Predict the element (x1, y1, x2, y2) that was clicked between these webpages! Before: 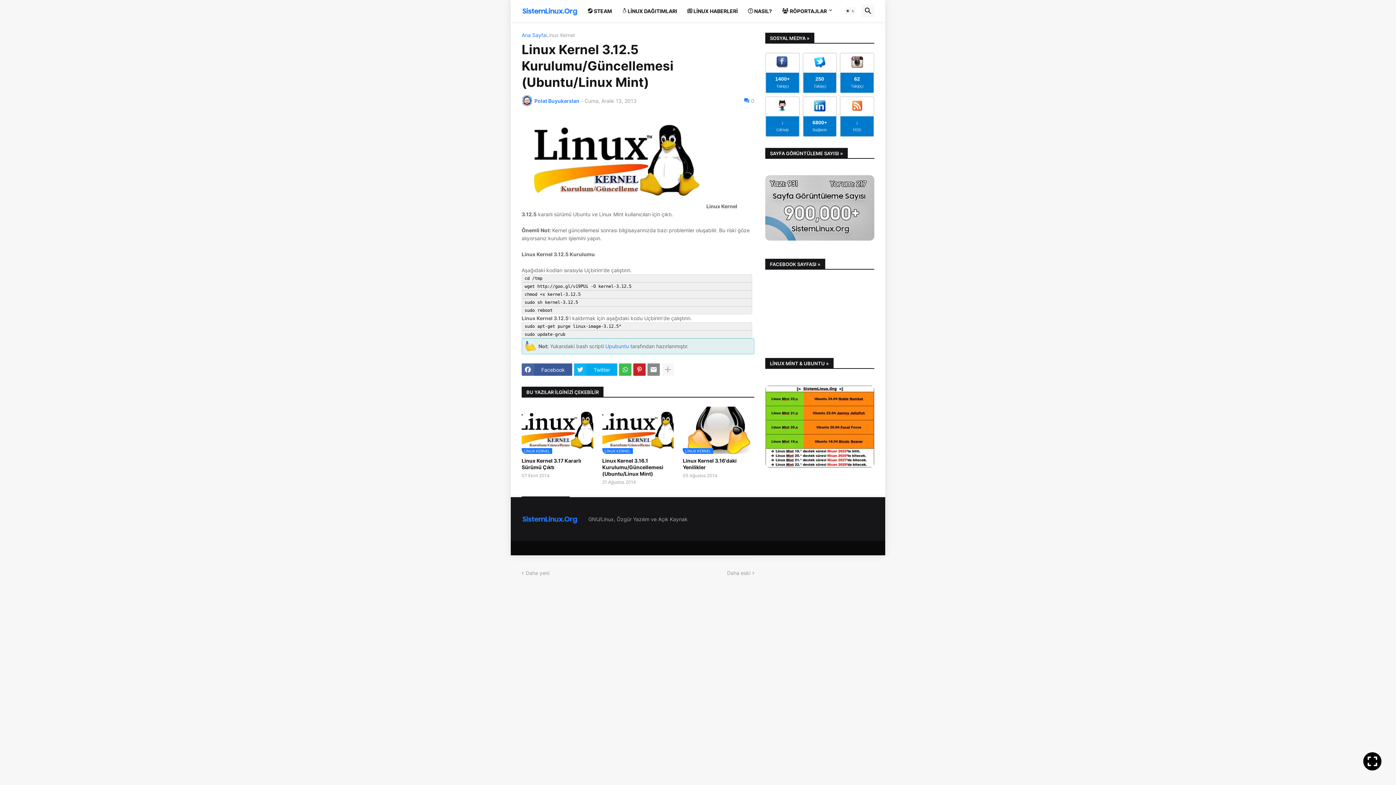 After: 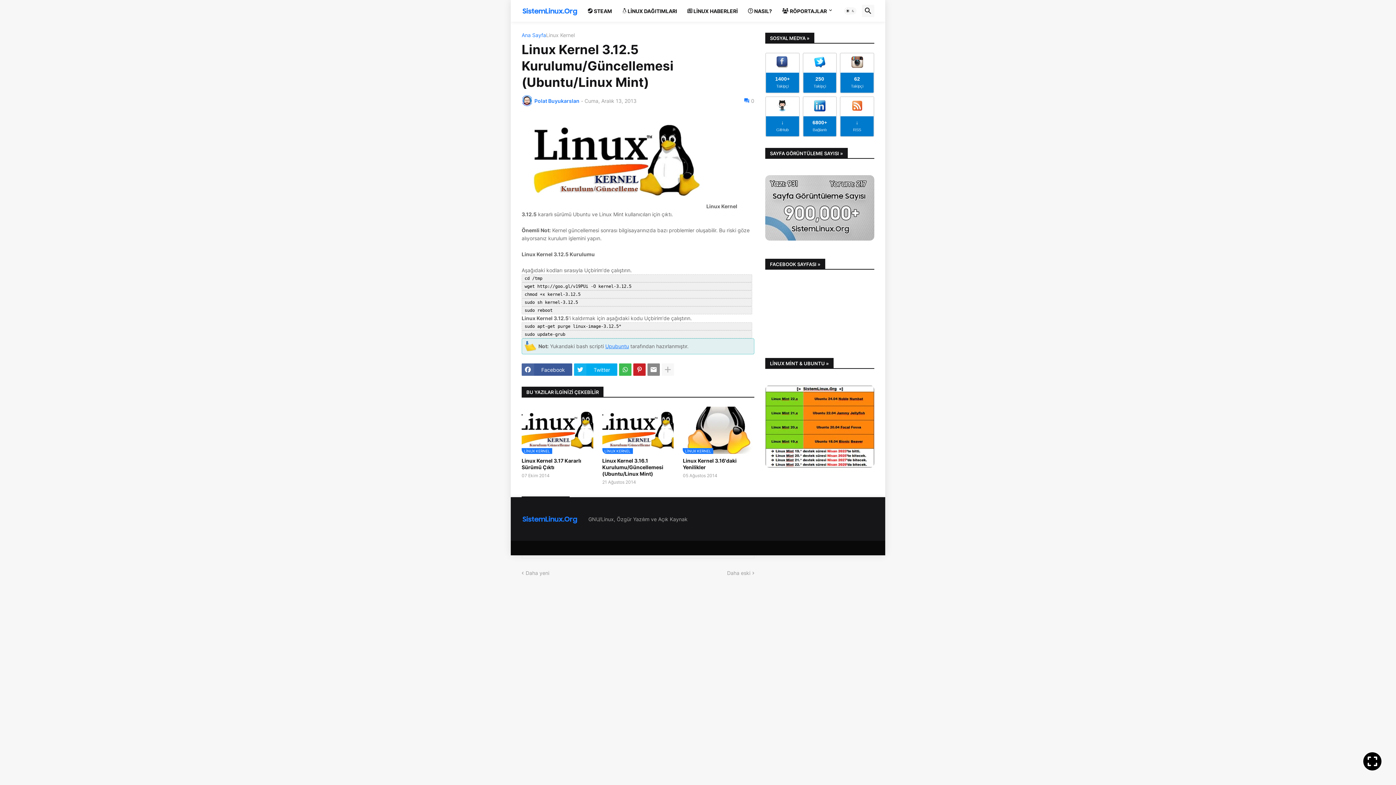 Action: label: Upubuntu bbox: (605, 343, 629, 349)